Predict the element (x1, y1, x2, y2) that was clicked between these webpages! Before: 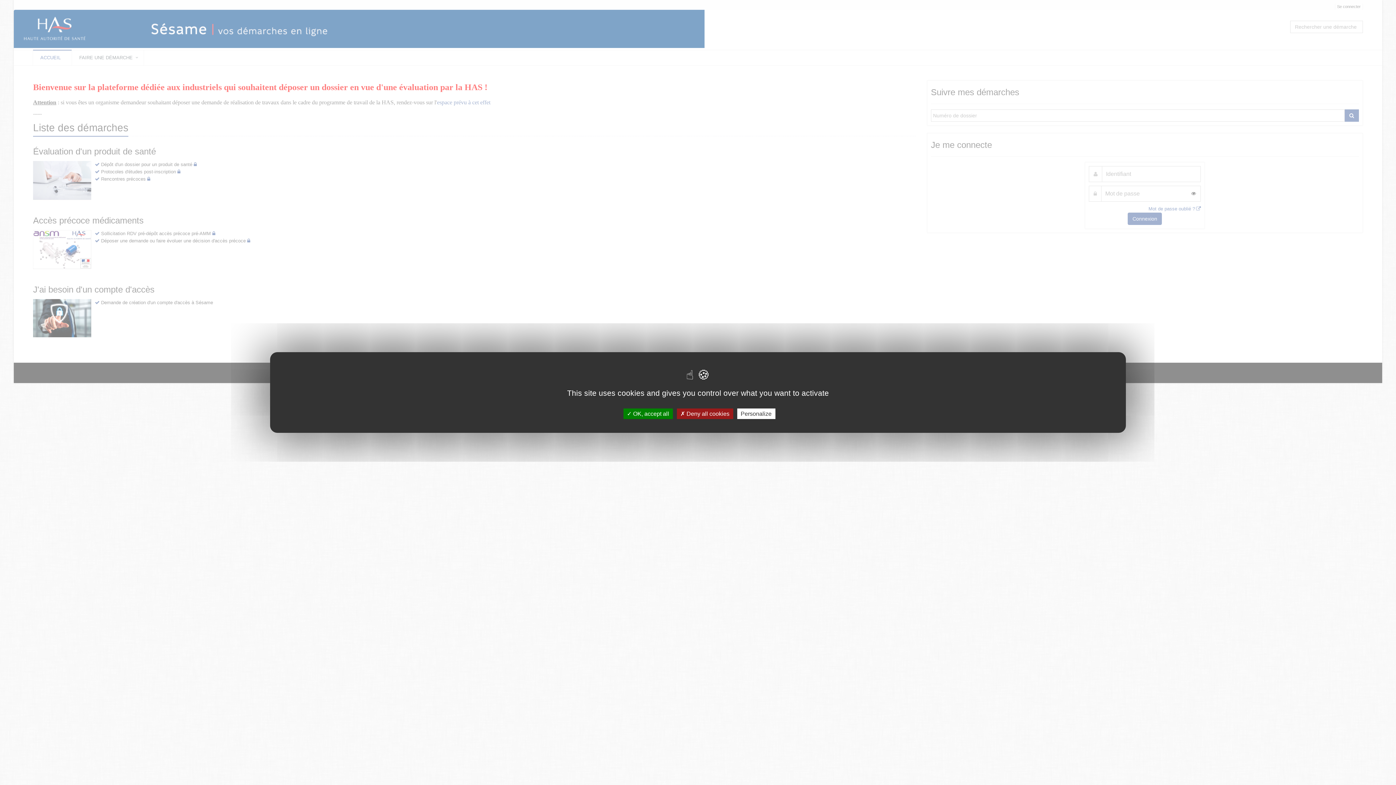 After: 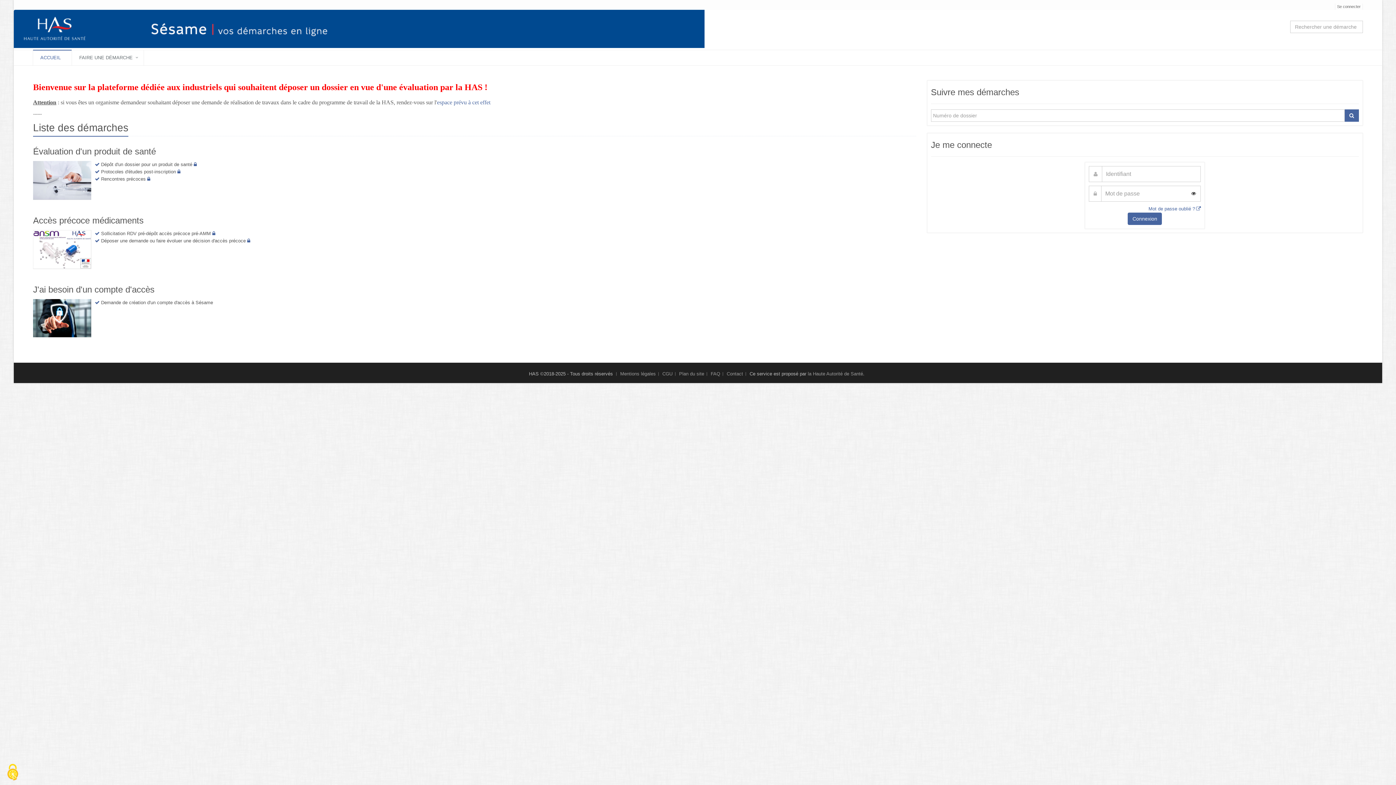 Action: bbox: (623, 408, 672, 419) label:  OK, accept all